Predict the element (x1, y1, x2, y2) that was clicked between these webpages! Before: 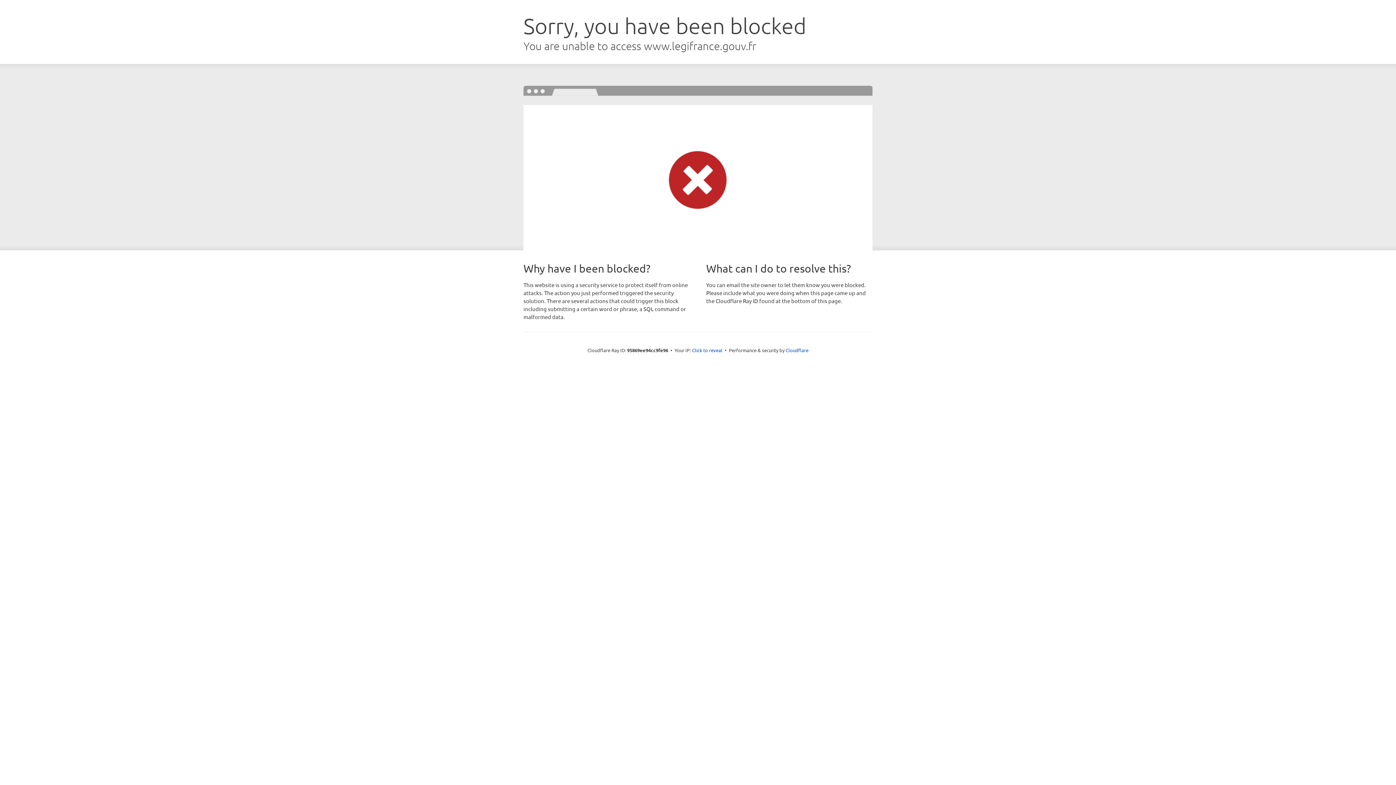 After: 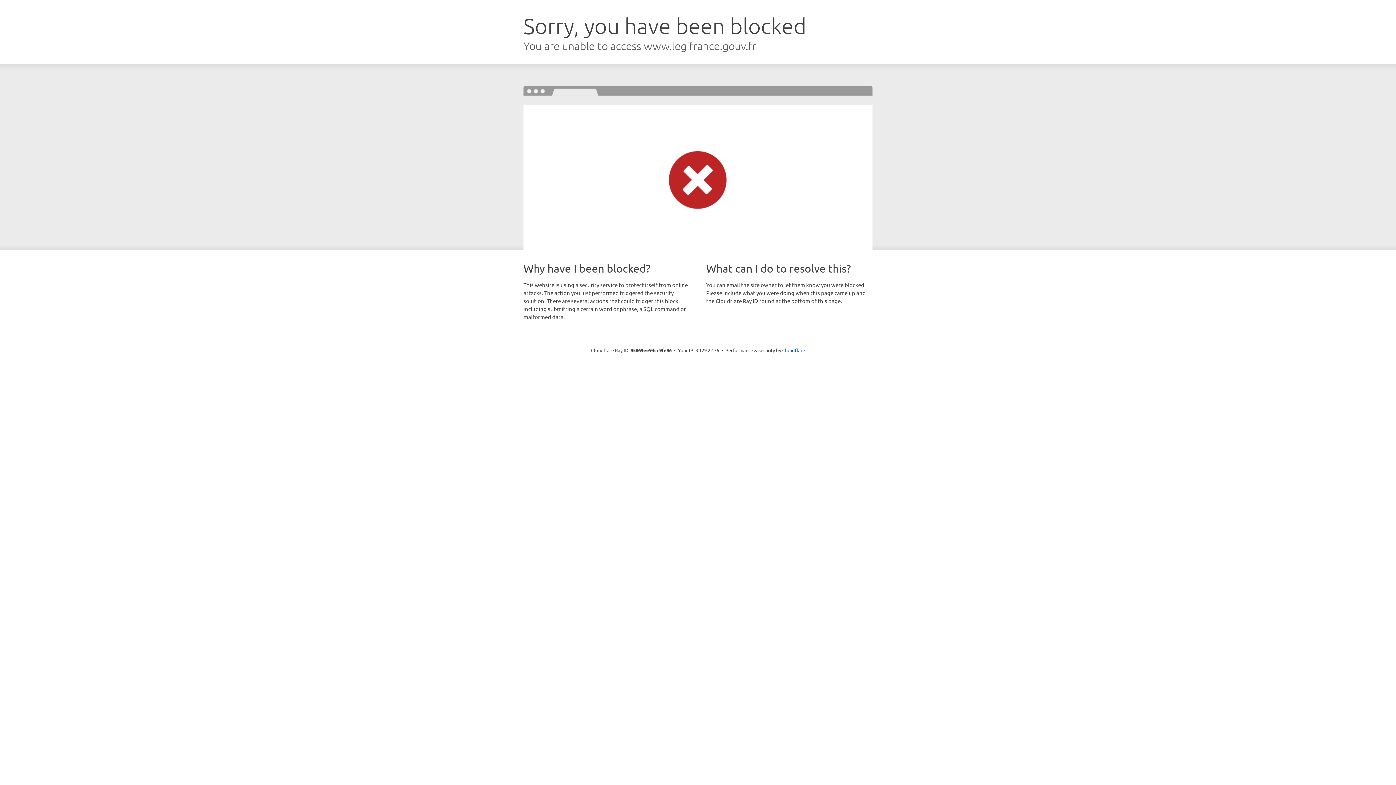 Action: bbox: (692, 346, 722, 353) label: Click to reveal